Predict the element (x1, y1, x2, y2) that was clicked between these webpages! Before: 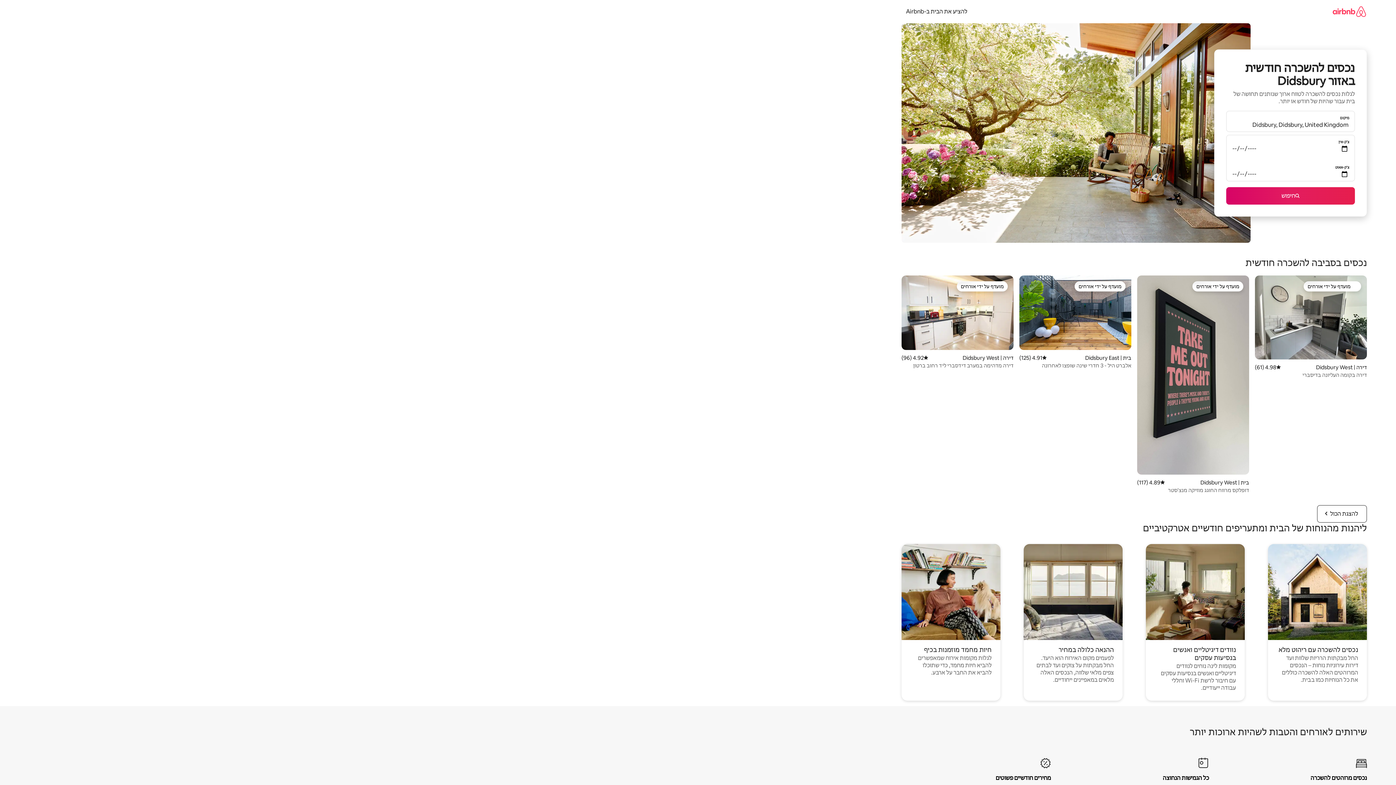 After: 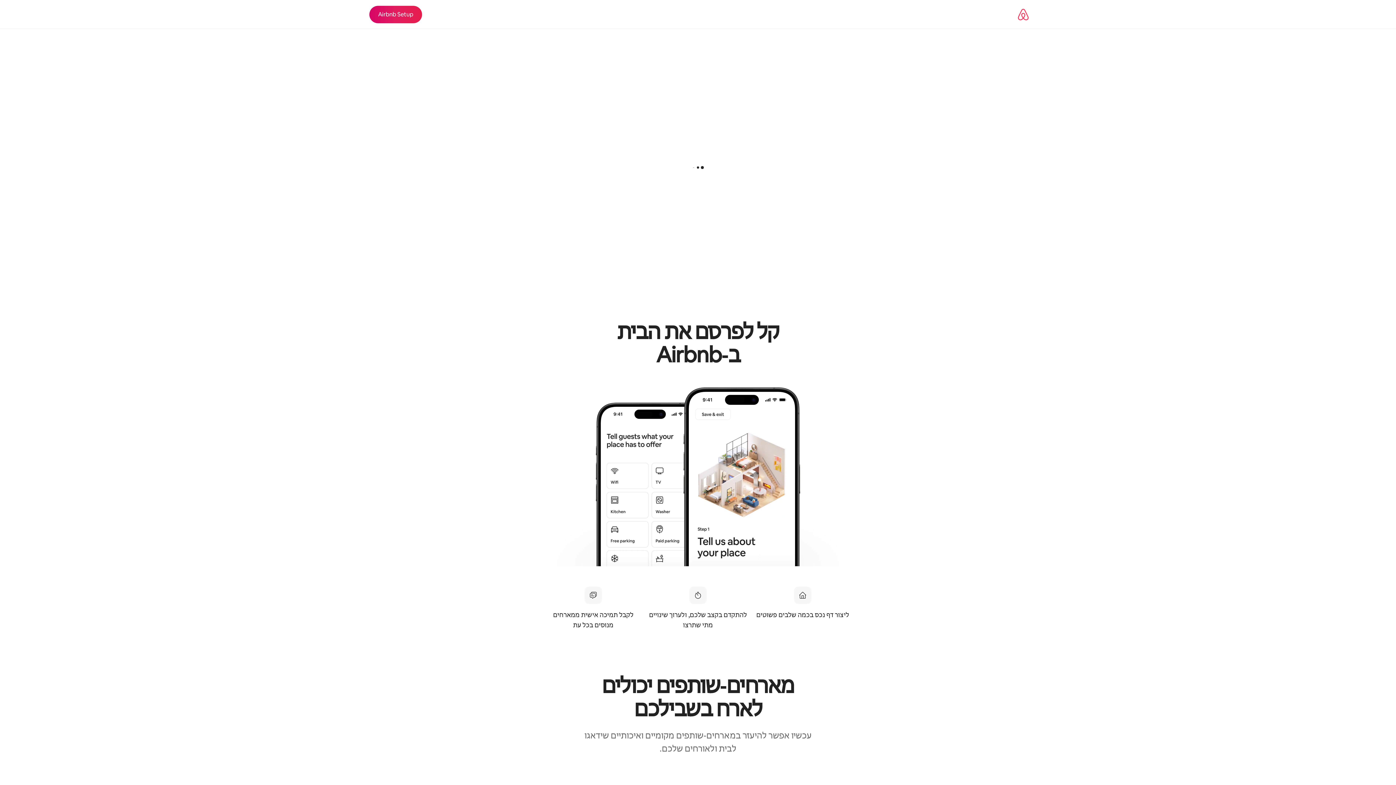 Action: label: להציע את הבית ב-Airbnb bbox: (901, 7, 972, 15)